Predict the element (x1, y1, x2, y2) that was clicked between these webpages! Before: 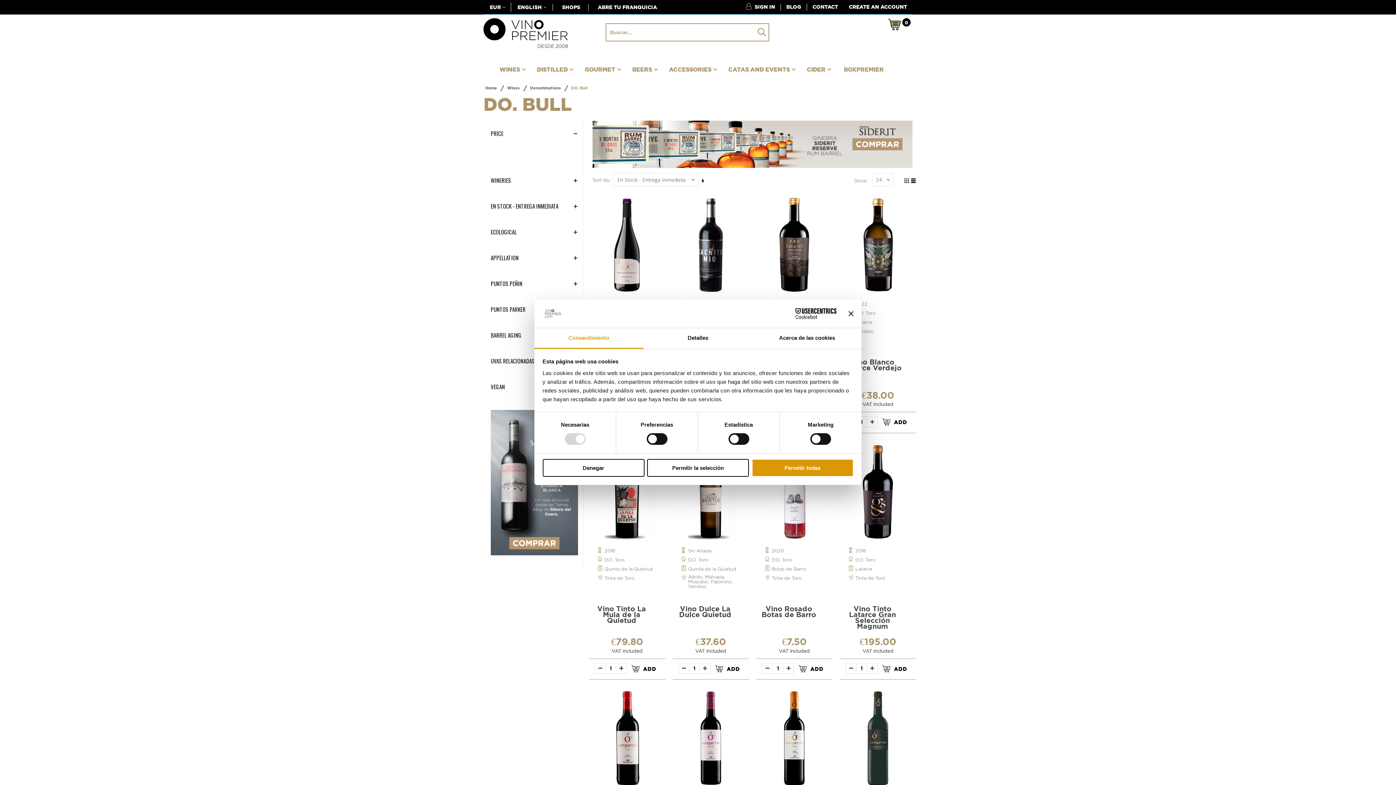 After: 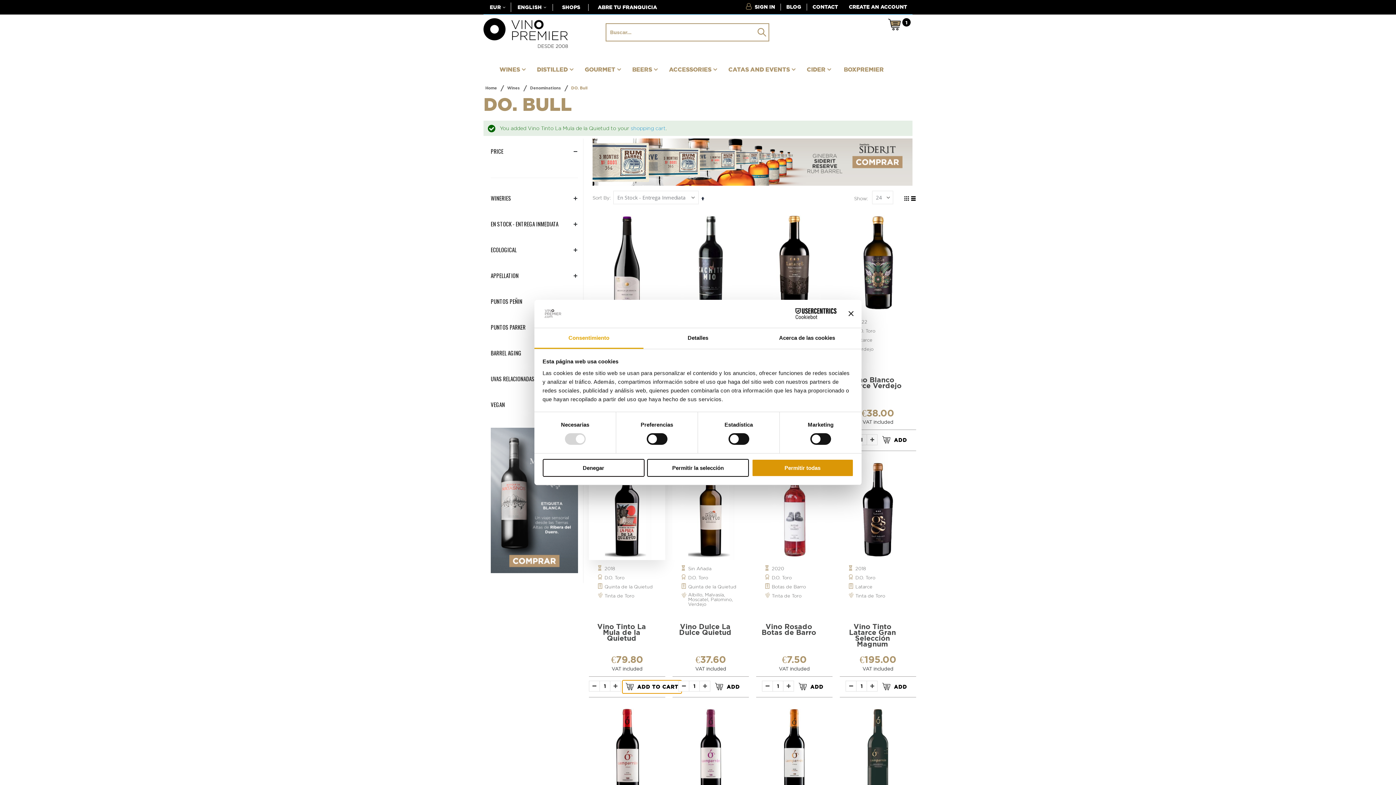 Action: bbox: (628, 662, 659, 675) label:  ADD